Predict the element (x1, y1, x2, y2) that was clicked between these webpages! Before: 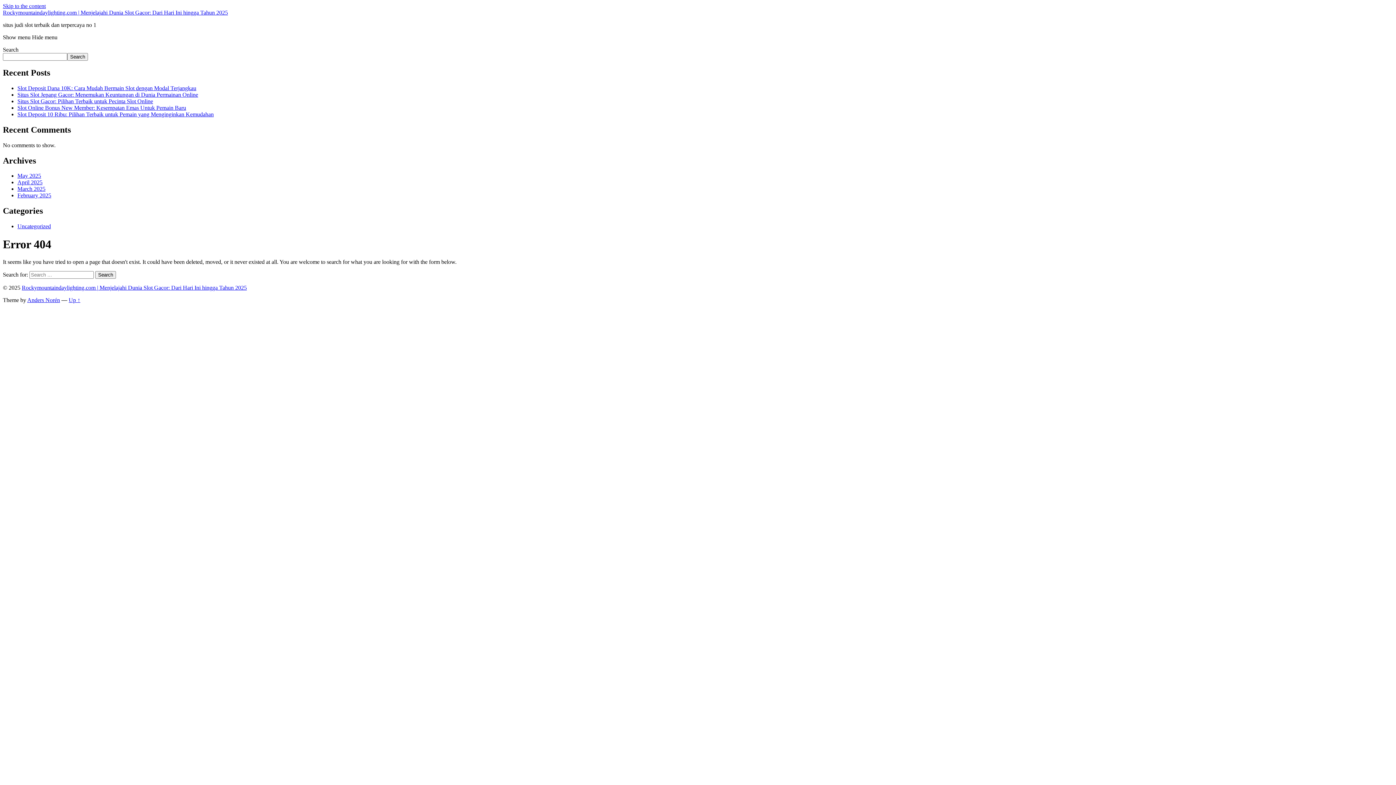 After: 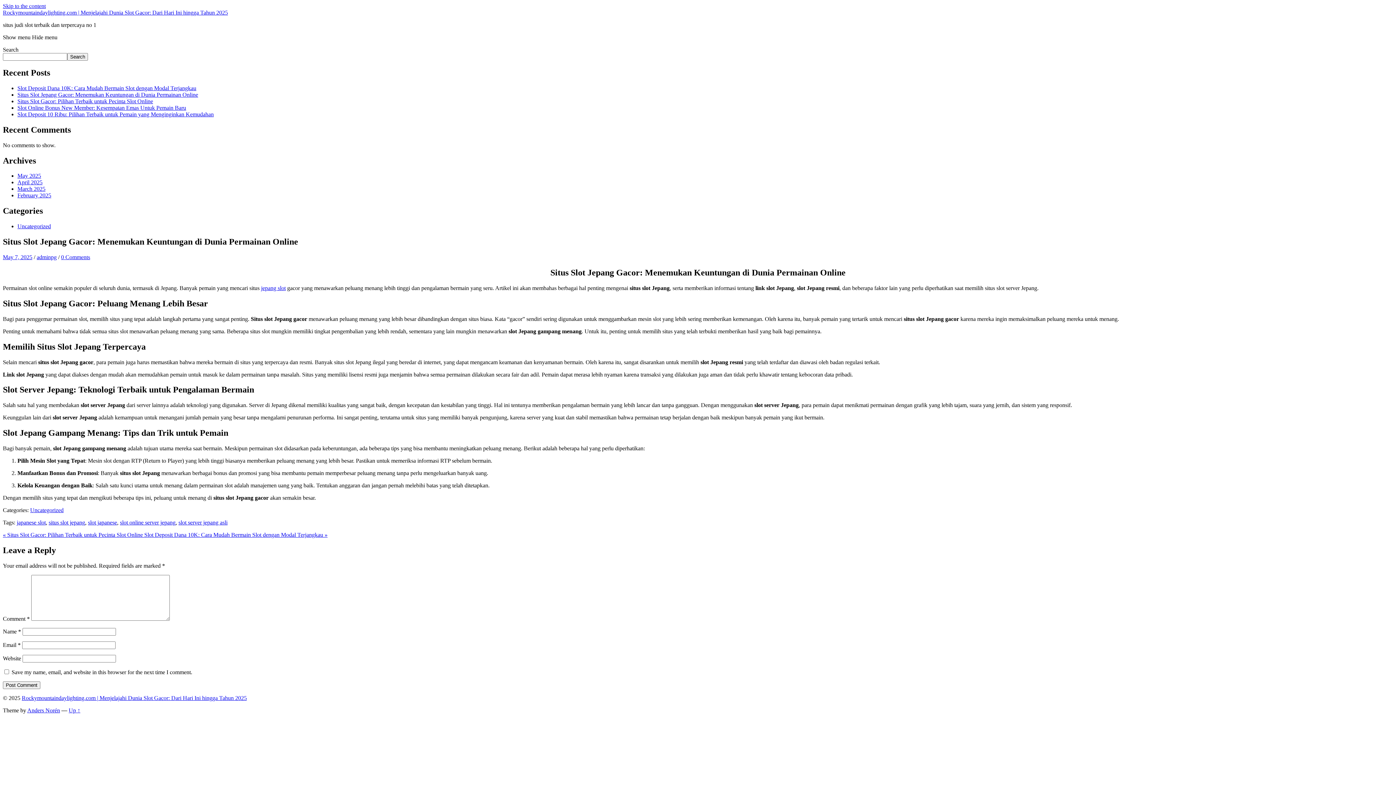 Action: label: Situs Slot Jepang Gacor: Menemukan Keuntungan di Dunia Permainan Online bbox: (17, 91, 198, 97)